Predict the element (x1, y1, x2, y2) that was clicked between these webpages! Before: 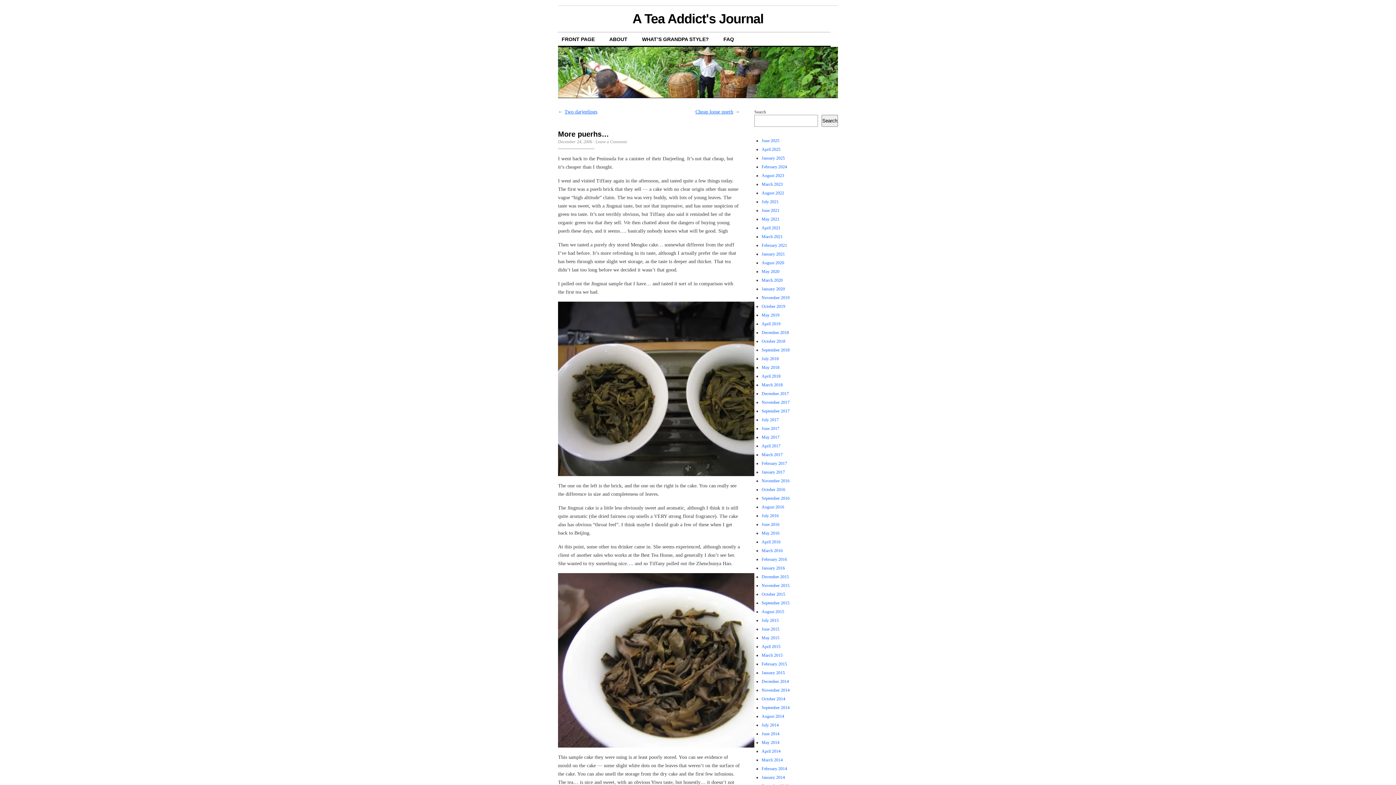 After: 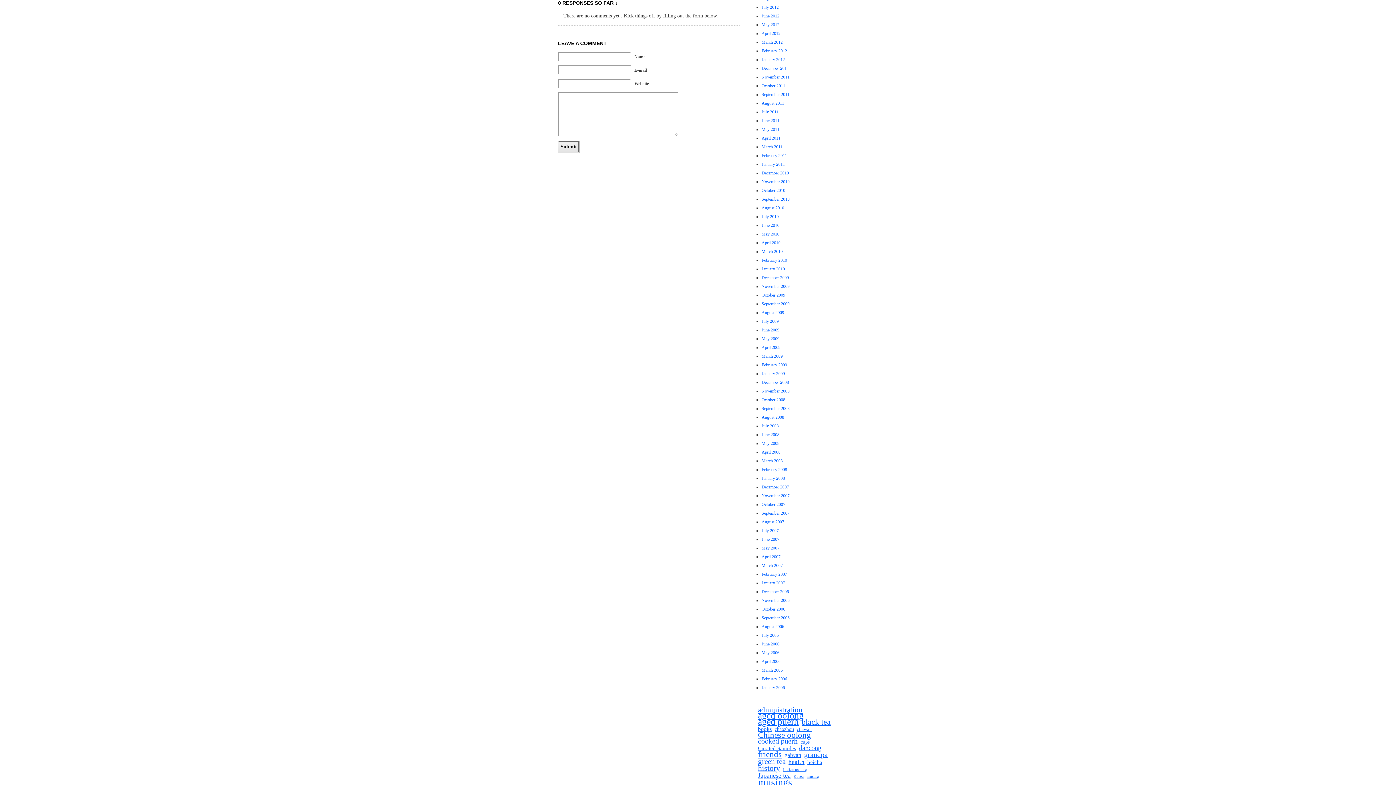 Action: bbox: (595, 139, 626, 144) label: Leave a Comment